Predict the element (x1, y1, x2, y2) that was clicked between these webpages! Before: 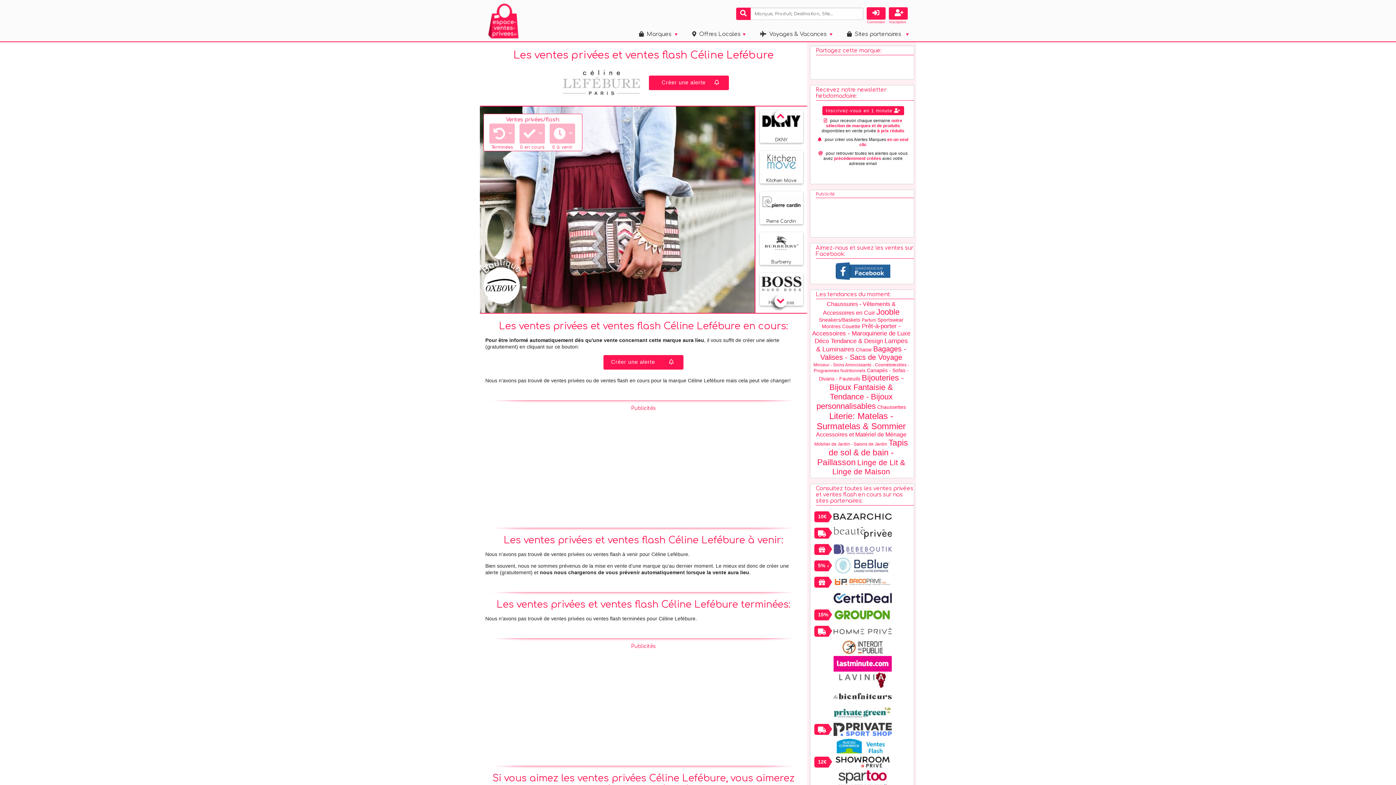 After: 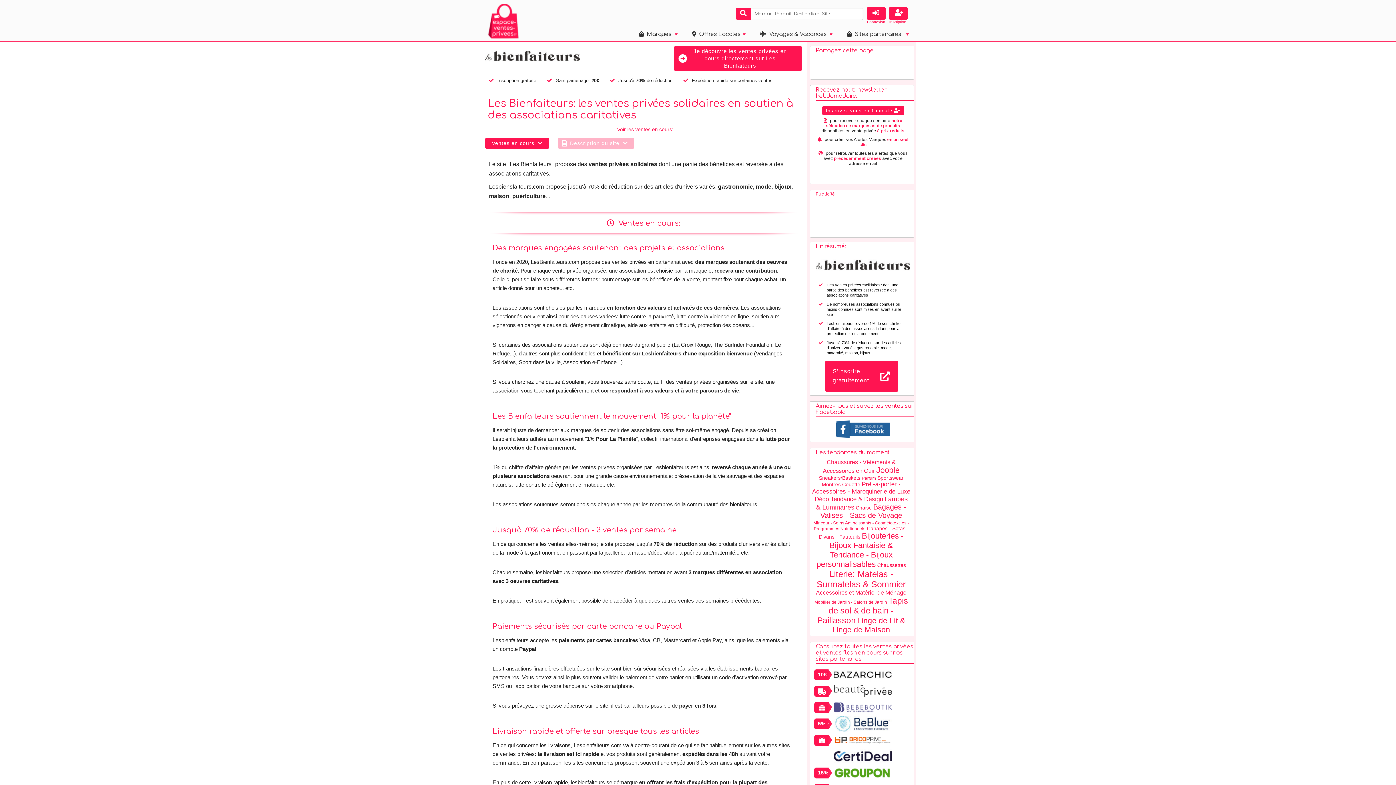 Action: bbox: (812, 689, 914, 704)